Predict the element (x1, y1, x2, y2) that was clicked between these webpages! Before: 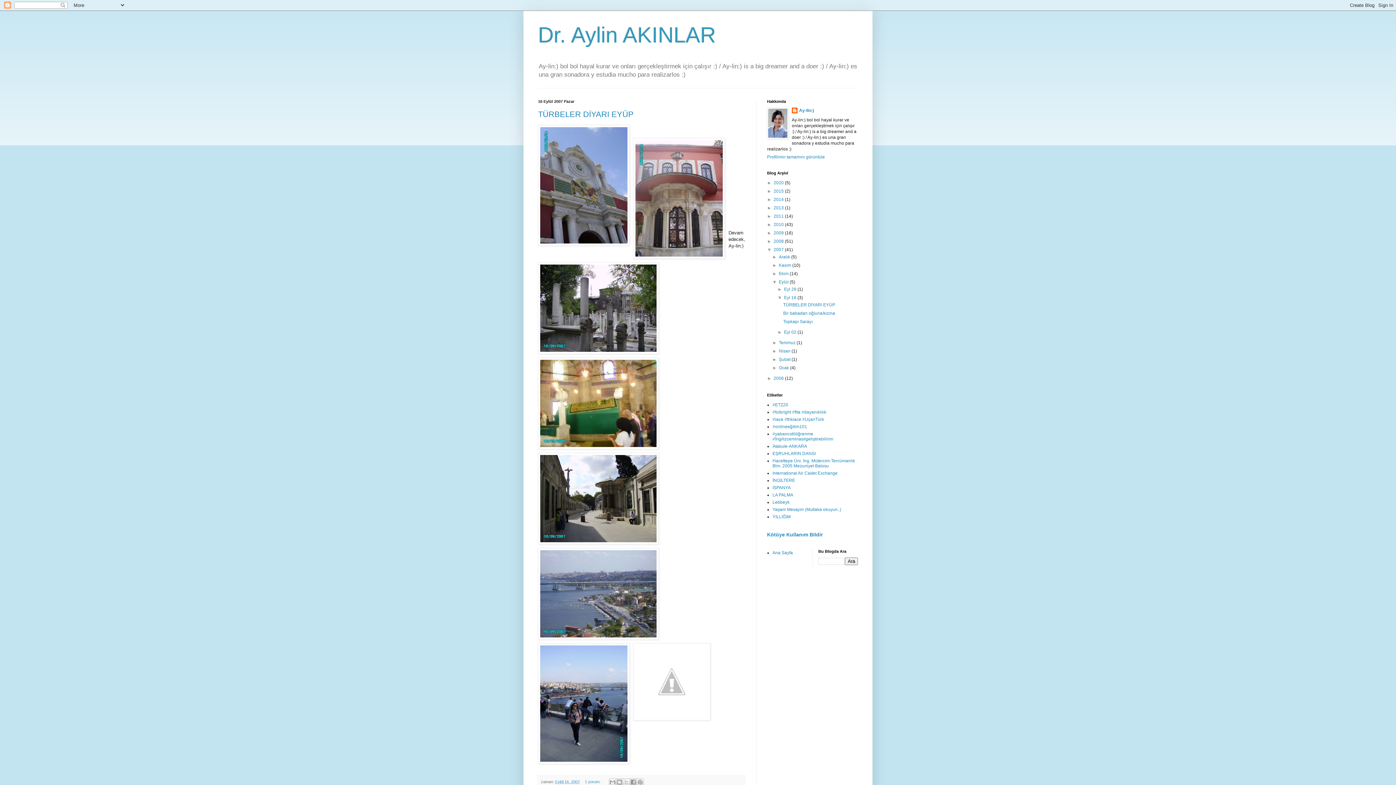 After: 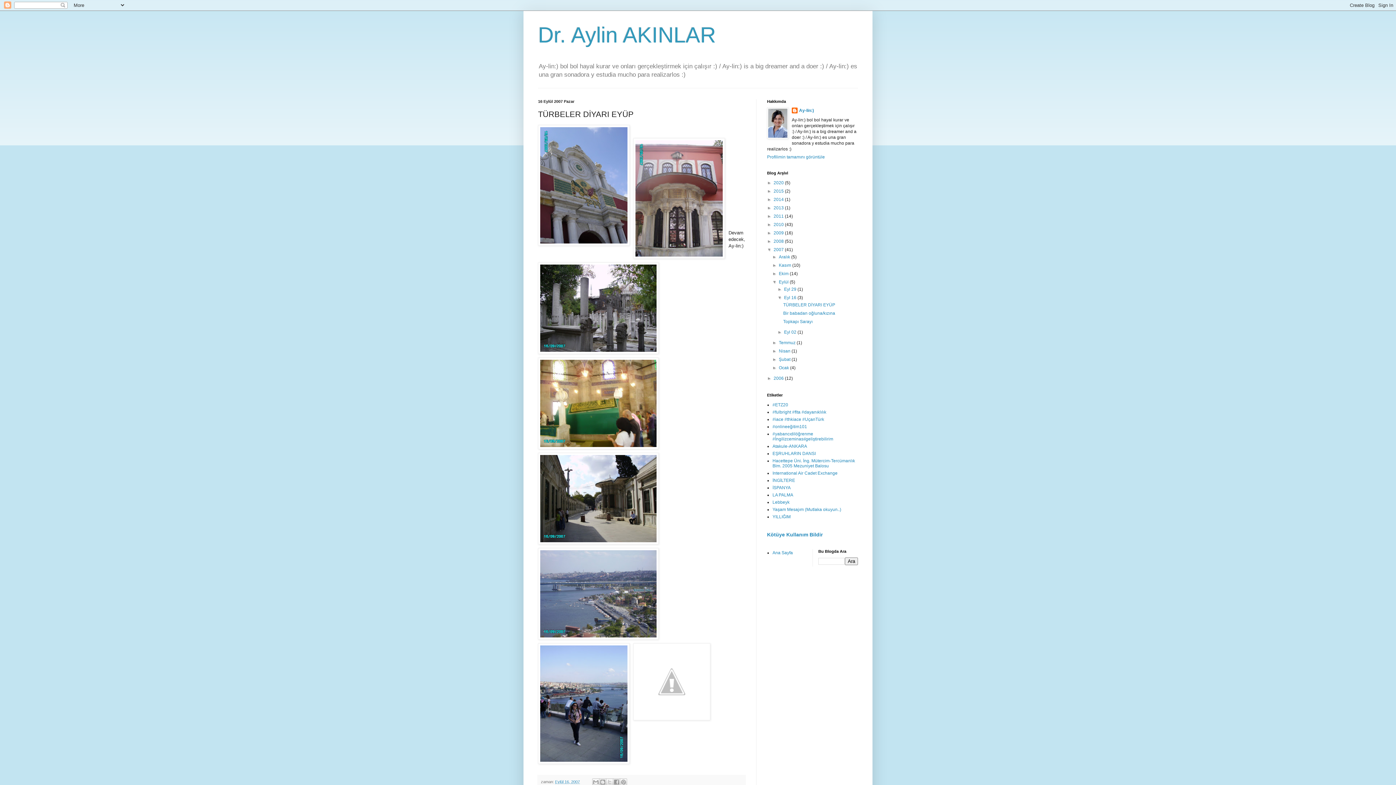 Action: bbox: (555, 780, 580, 784) label: Eylül 16, 2007